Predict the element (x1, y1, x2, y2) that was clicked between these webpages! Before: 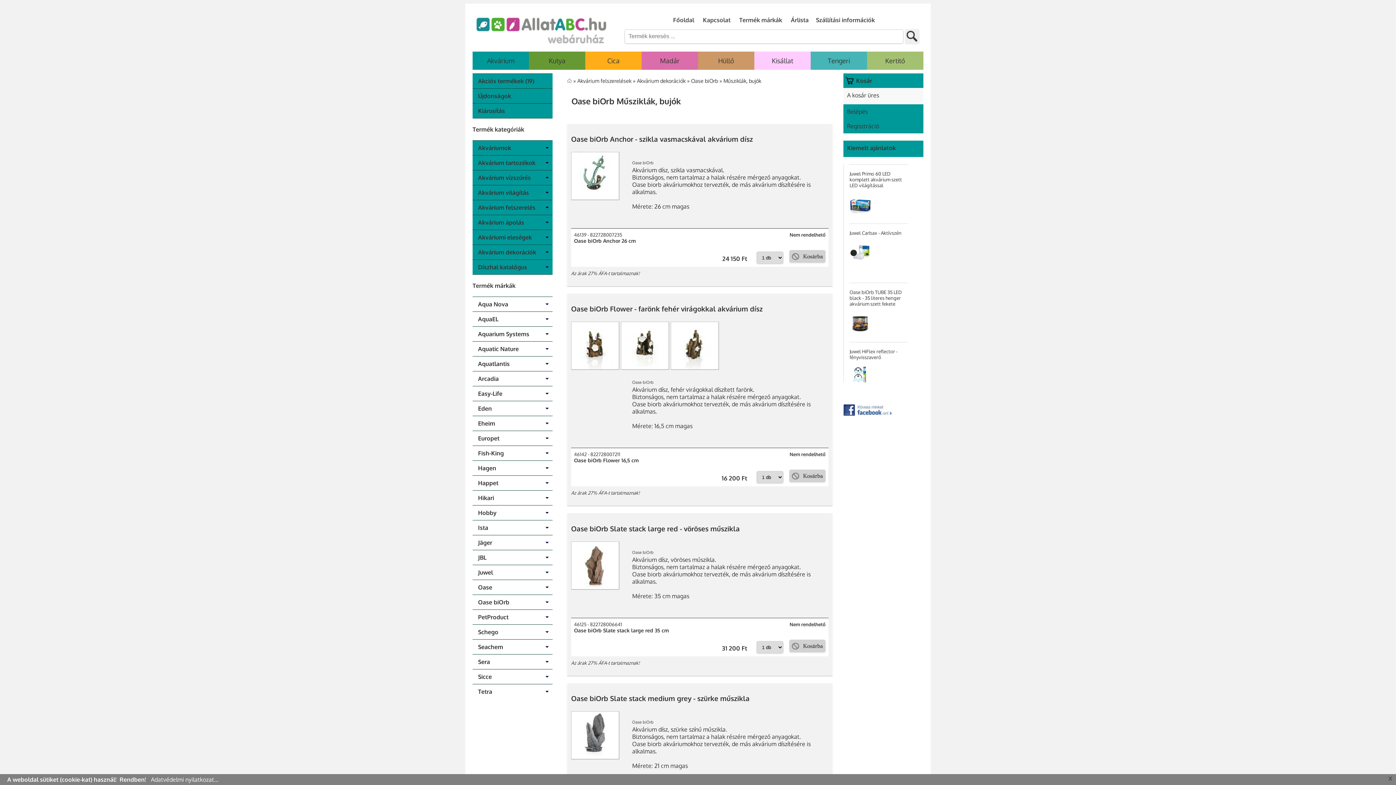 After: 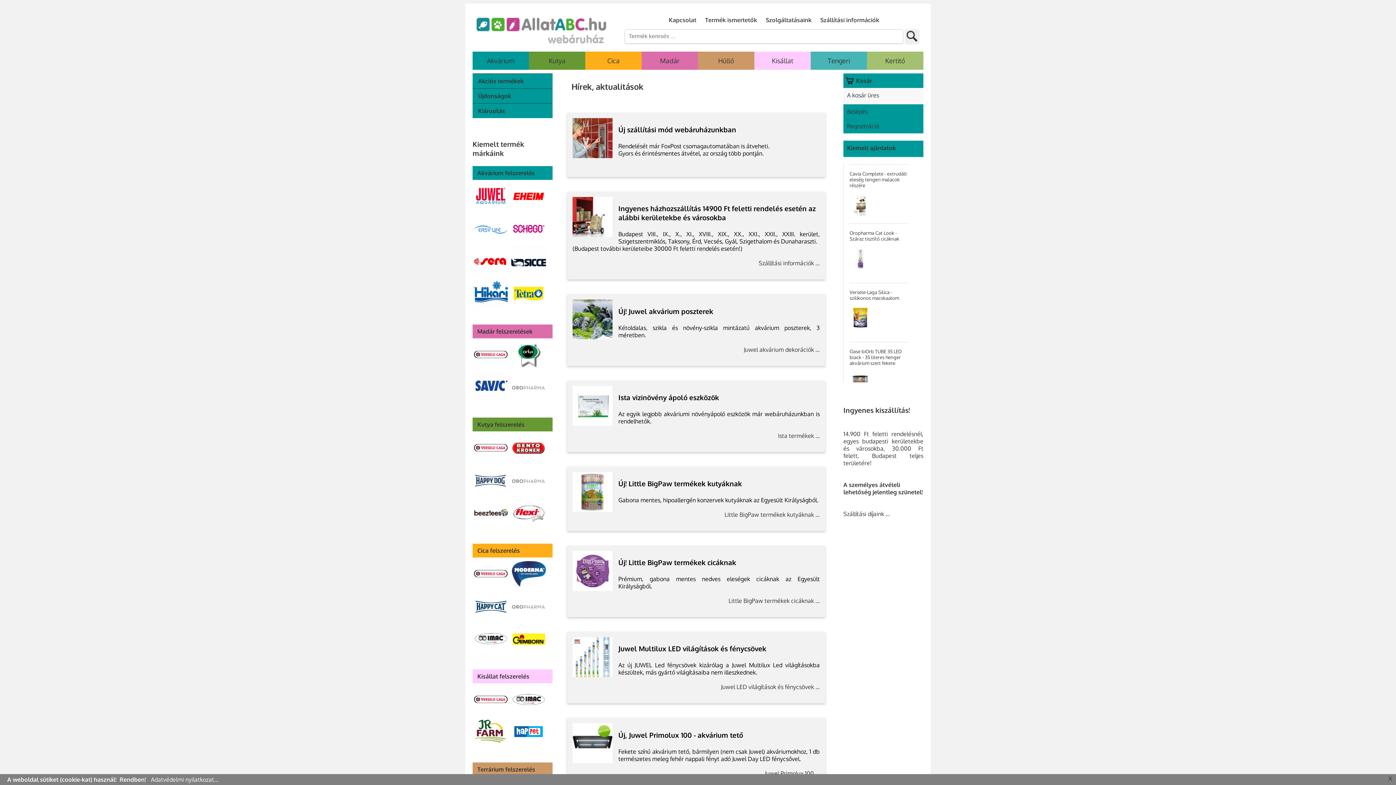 Action: label: Főoldal bbox: (669, 10, 698, 29)